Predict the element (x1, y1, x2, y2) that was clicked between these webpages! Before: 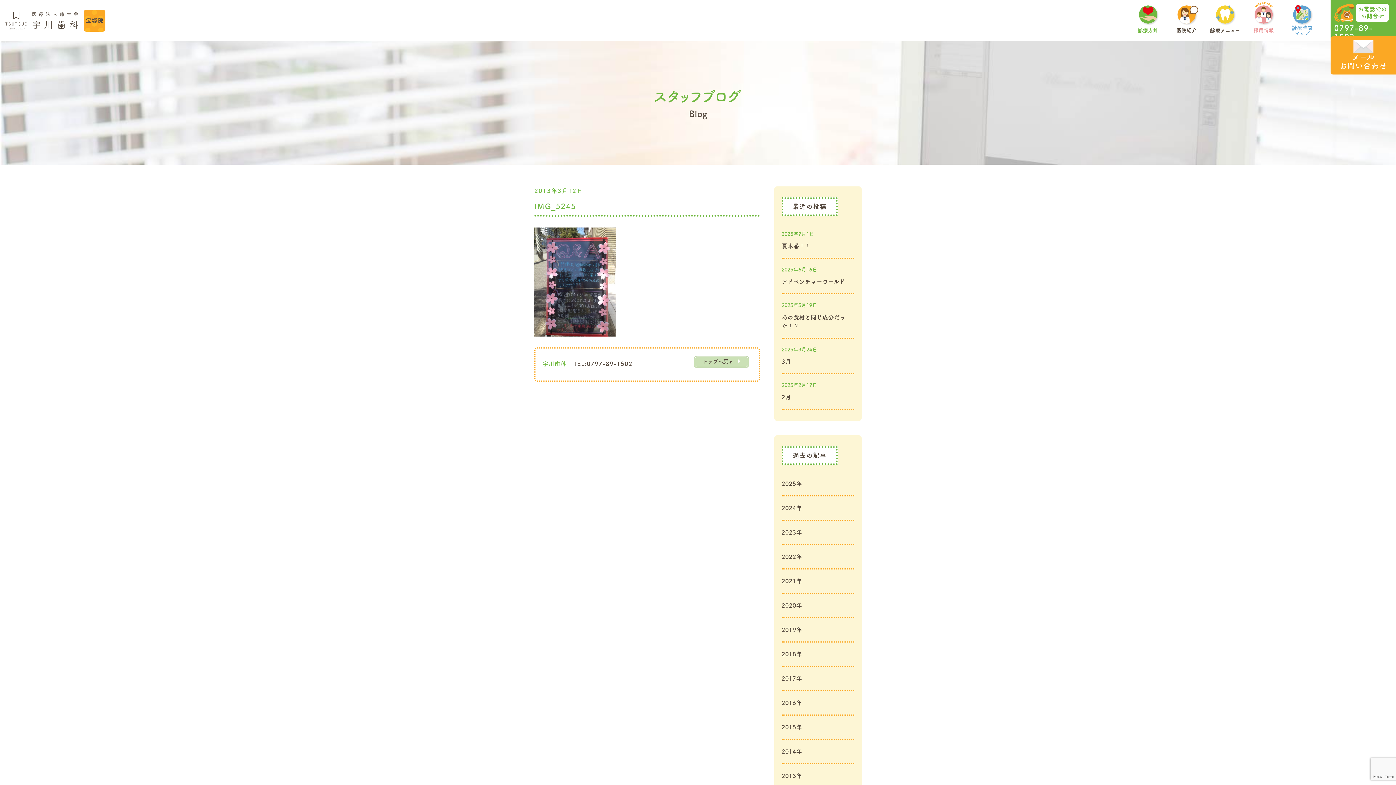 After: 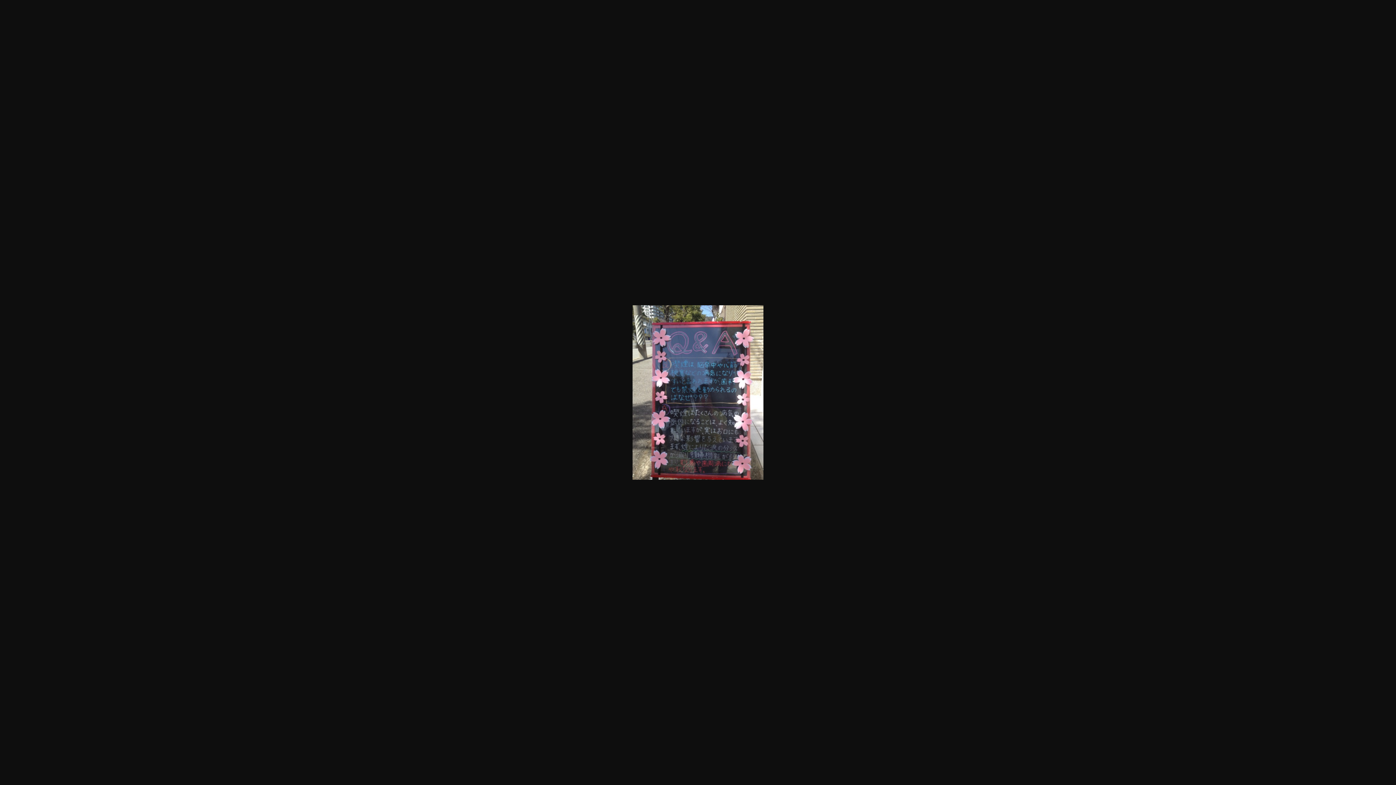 Action: bbox: (534, 278, 616, 284)